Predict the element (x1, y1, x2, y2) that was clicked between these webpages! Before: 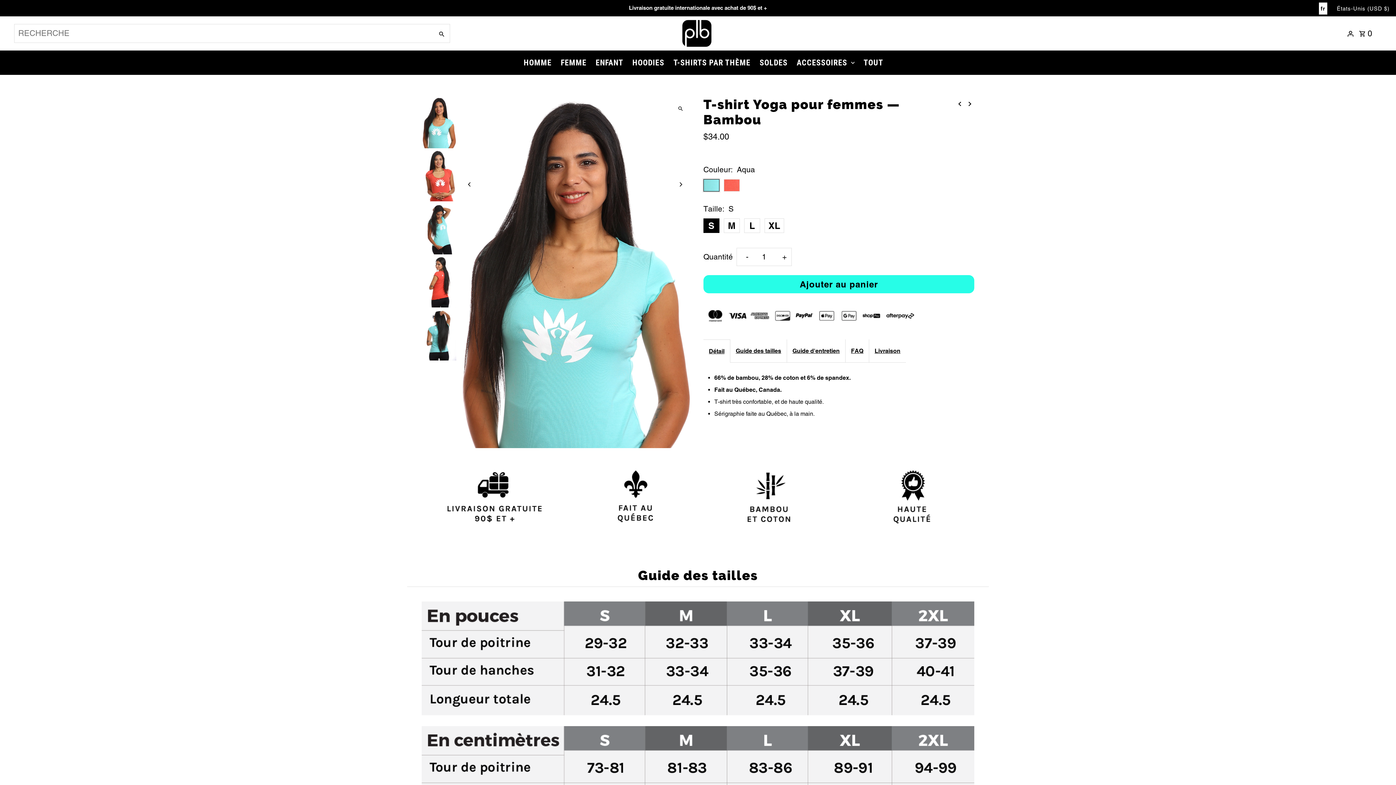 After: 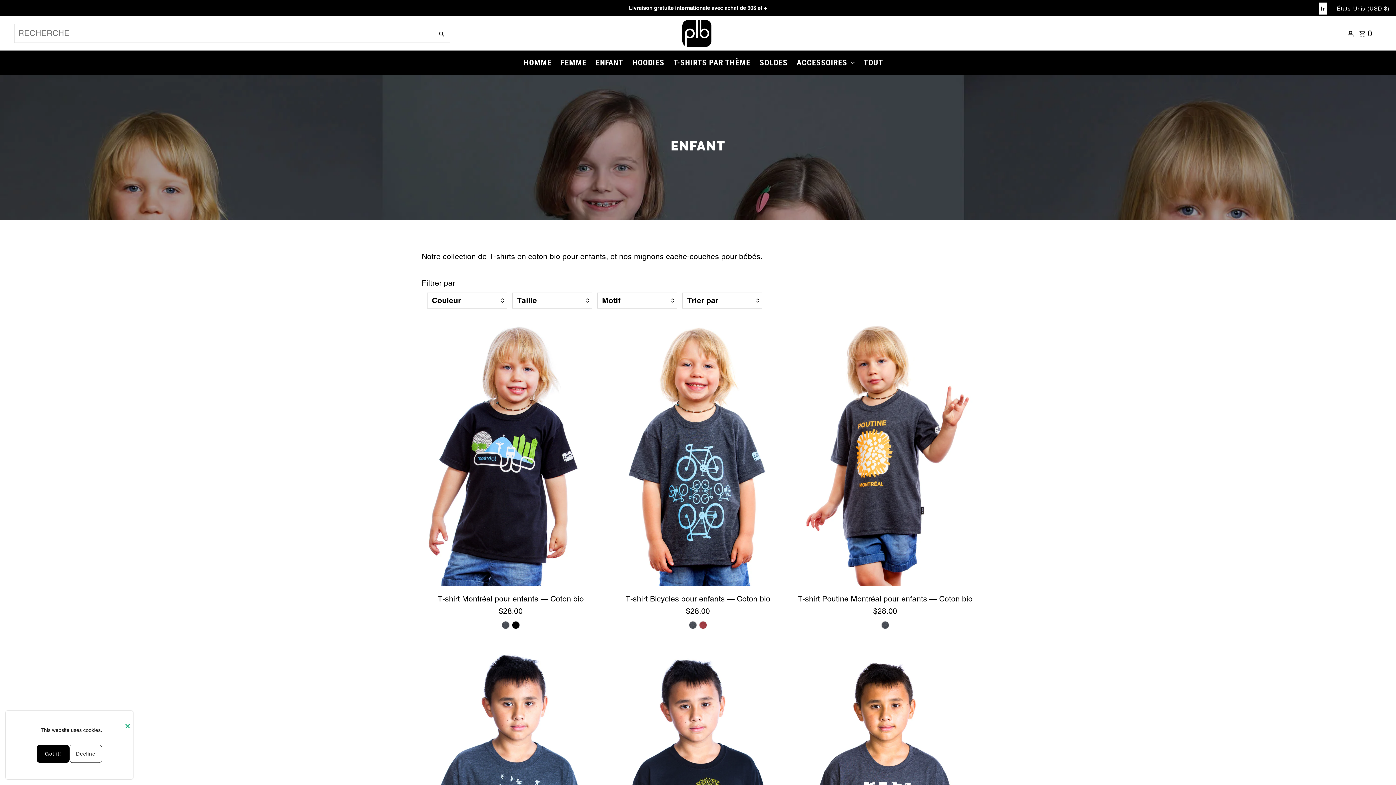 Action: bbox: (592, 50, 627, 74) label: ENFANT